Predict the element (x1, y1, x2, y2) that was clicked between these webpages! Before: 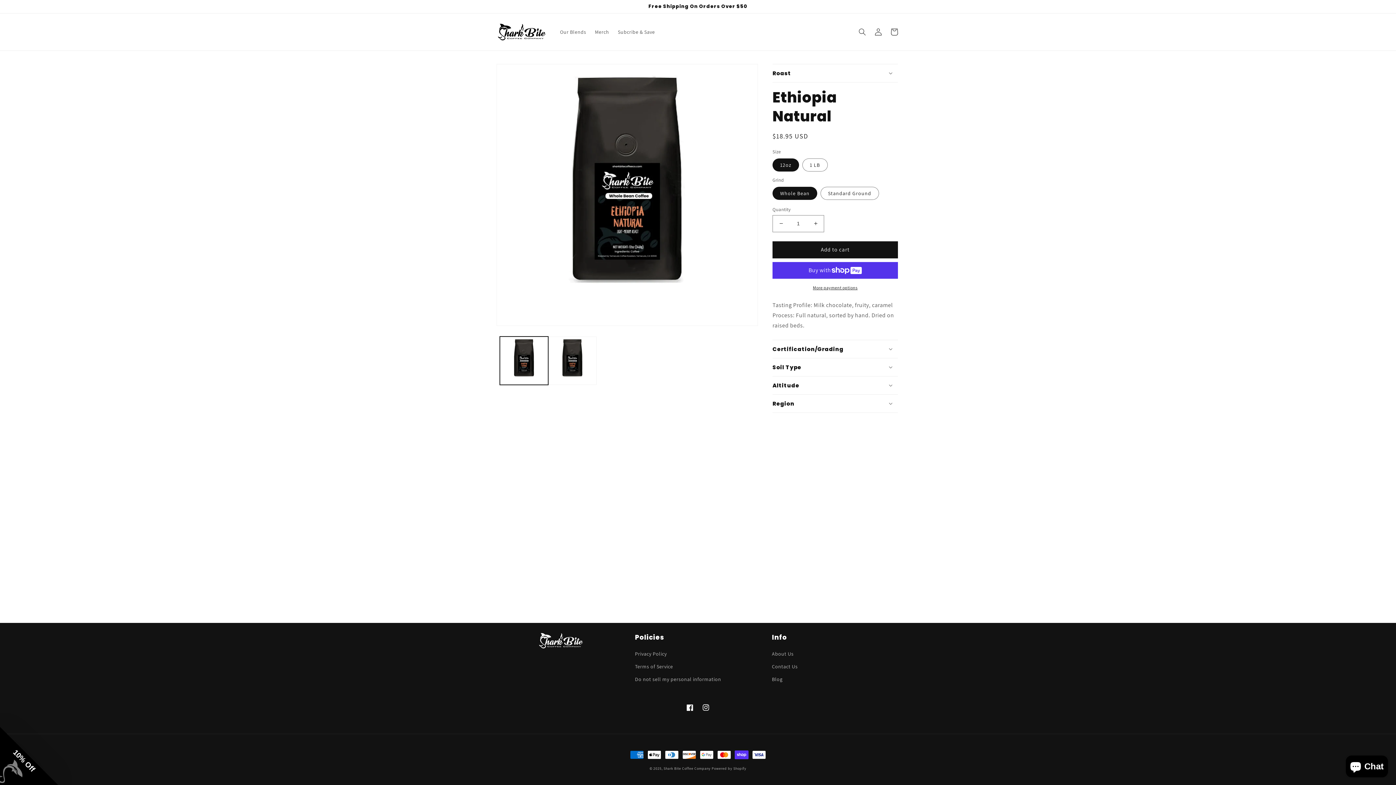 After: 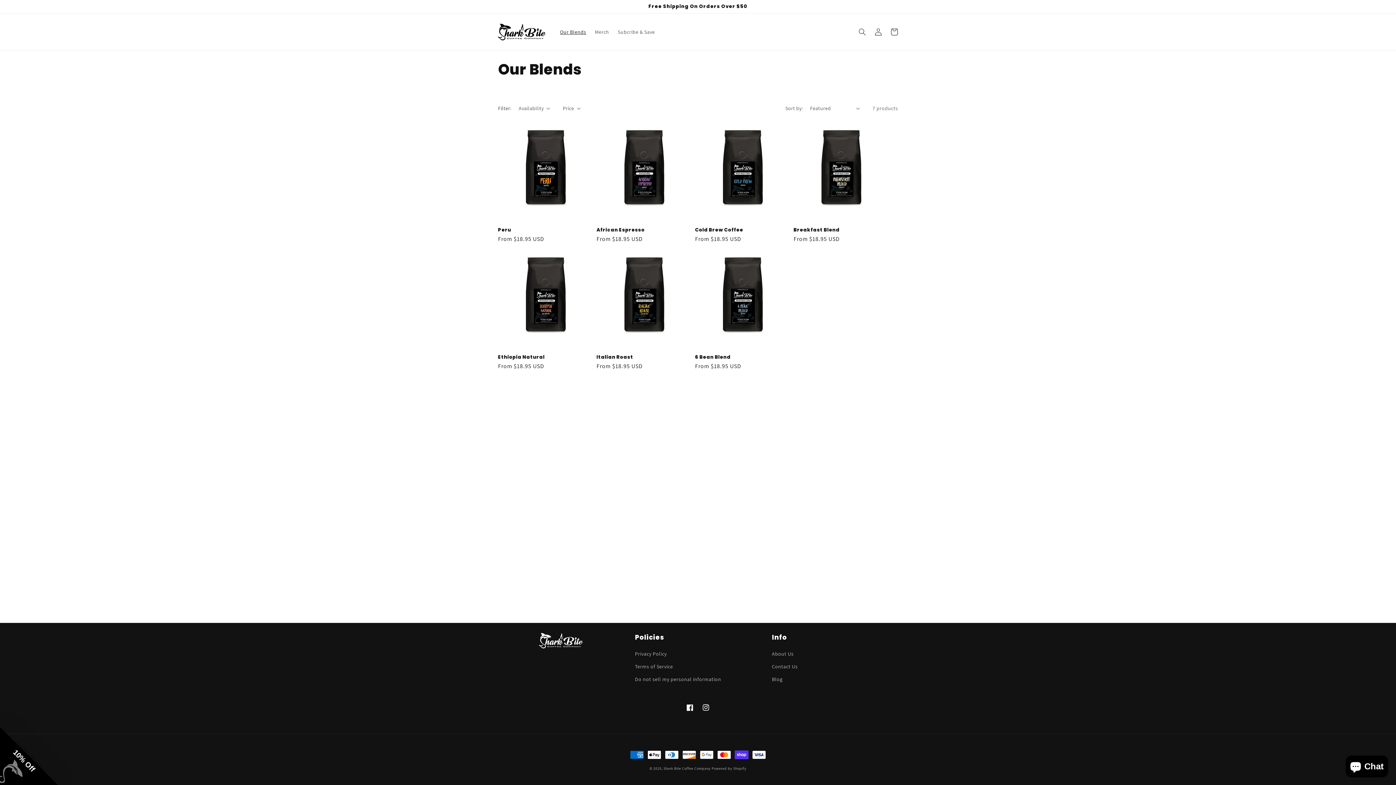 Action: label: Our Blends bbox: (555, 24, 590, 39)